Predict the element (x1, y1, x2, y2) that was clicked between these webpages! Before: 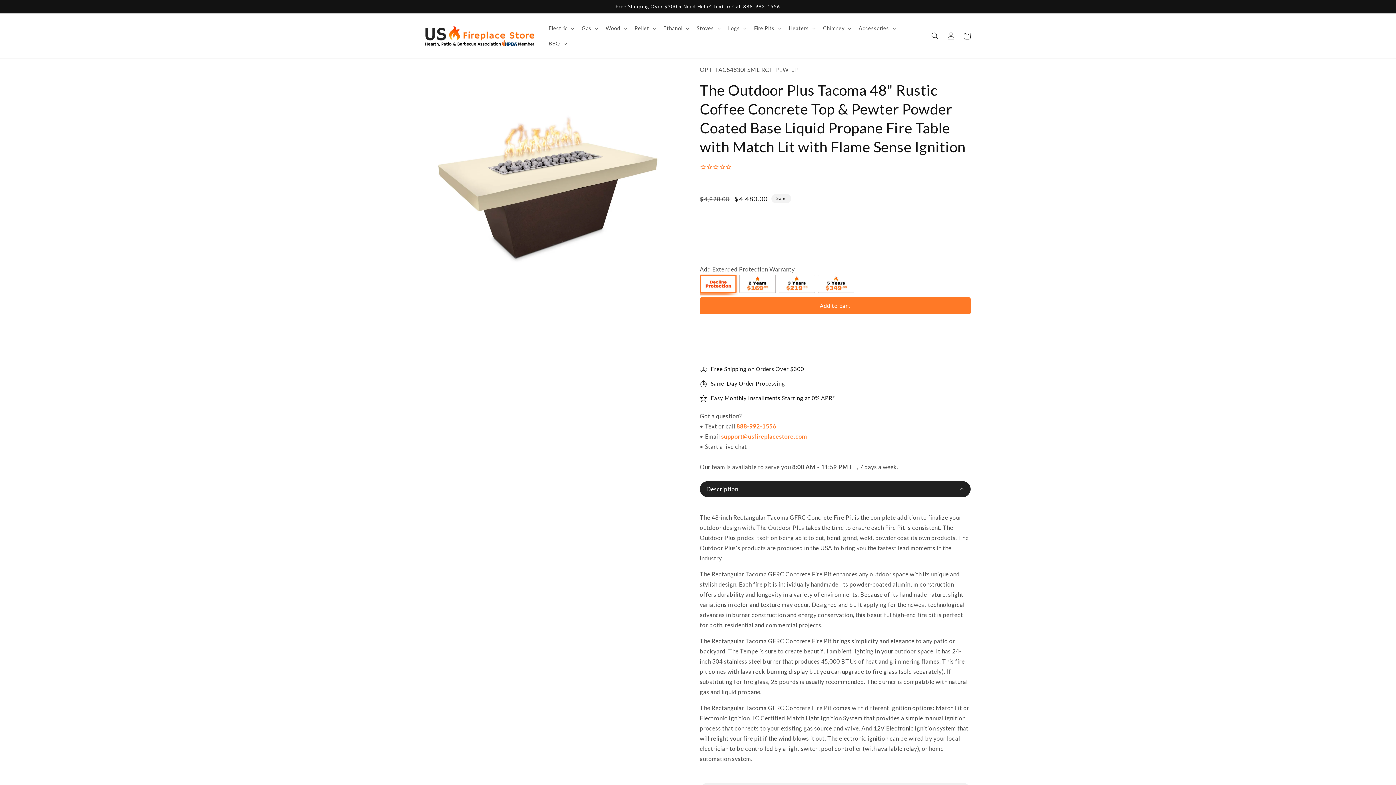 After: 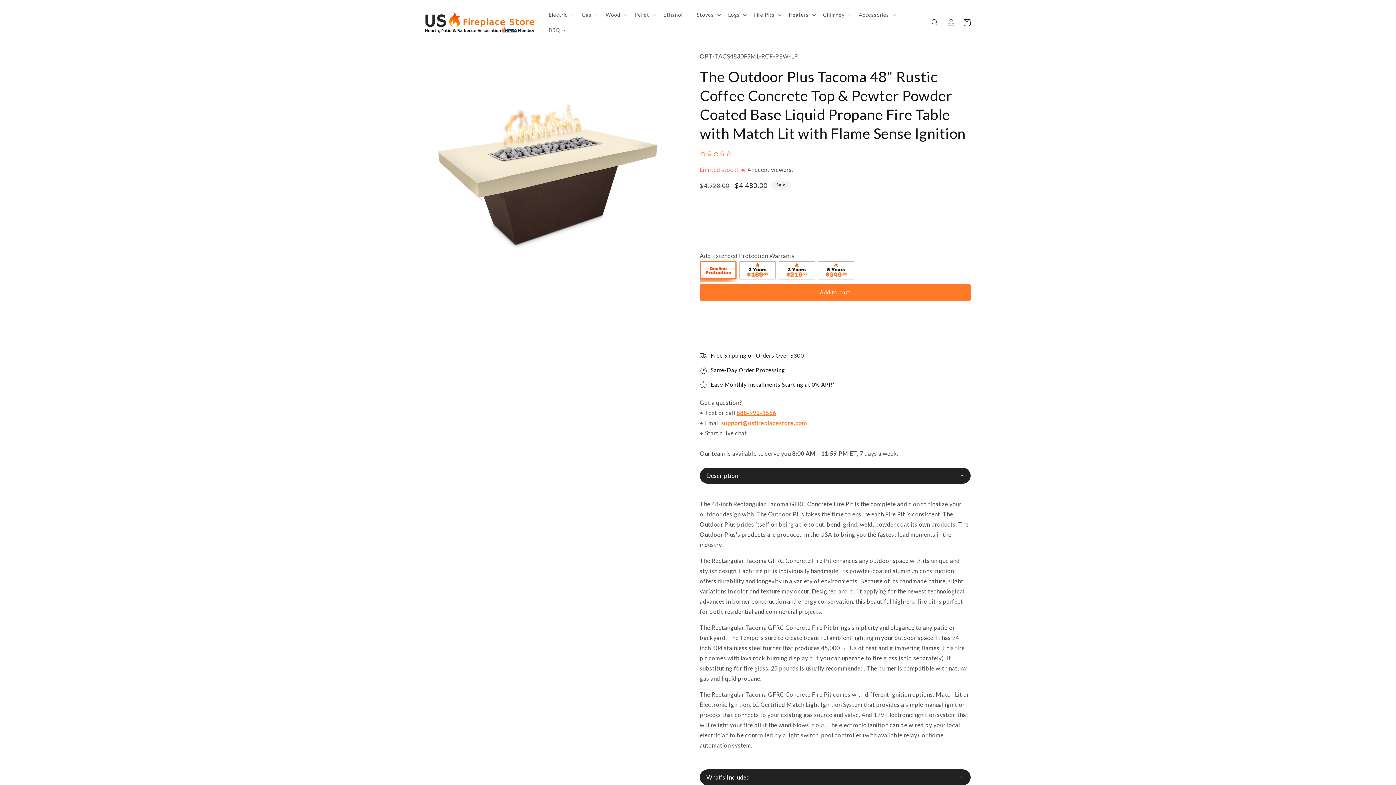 Action: label: What's Included bbox: (700, 750, 970, 766)